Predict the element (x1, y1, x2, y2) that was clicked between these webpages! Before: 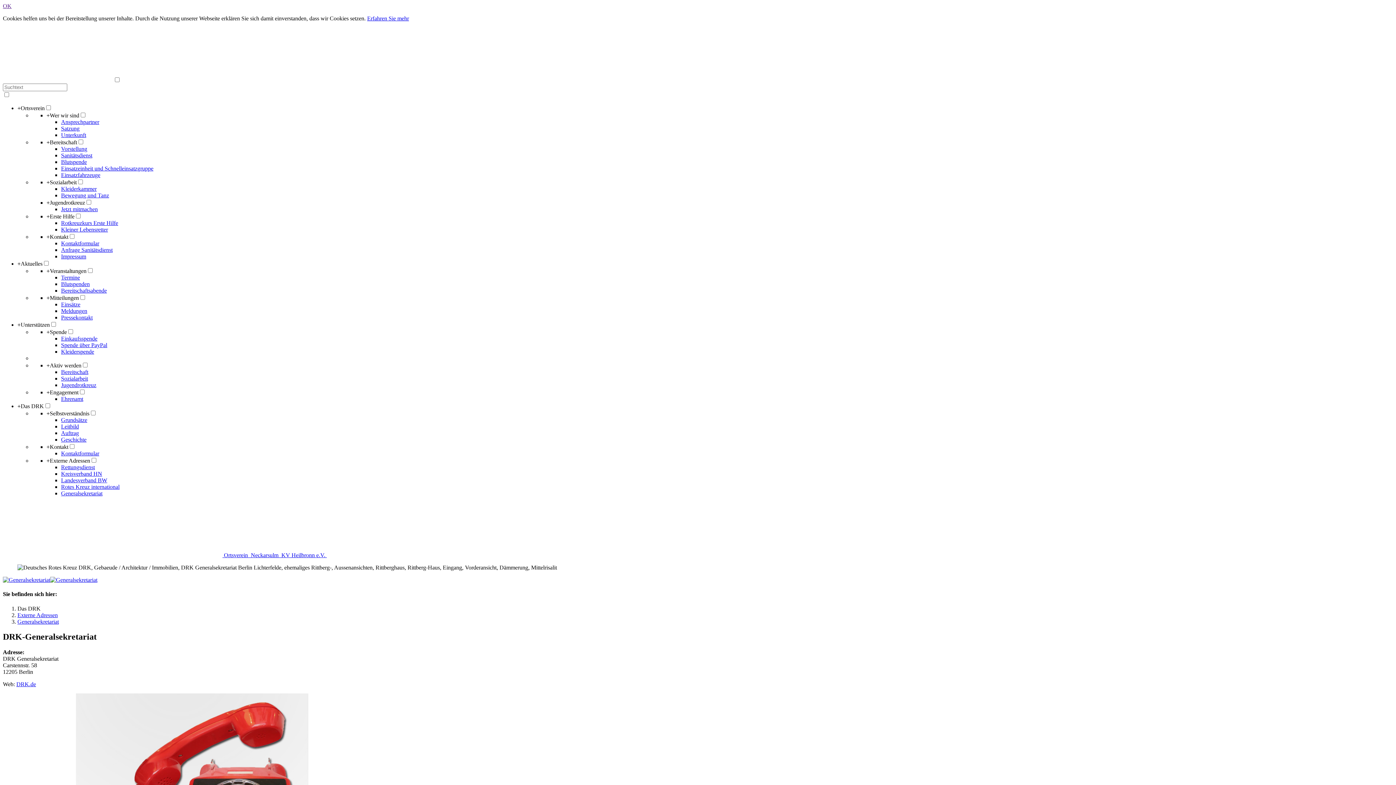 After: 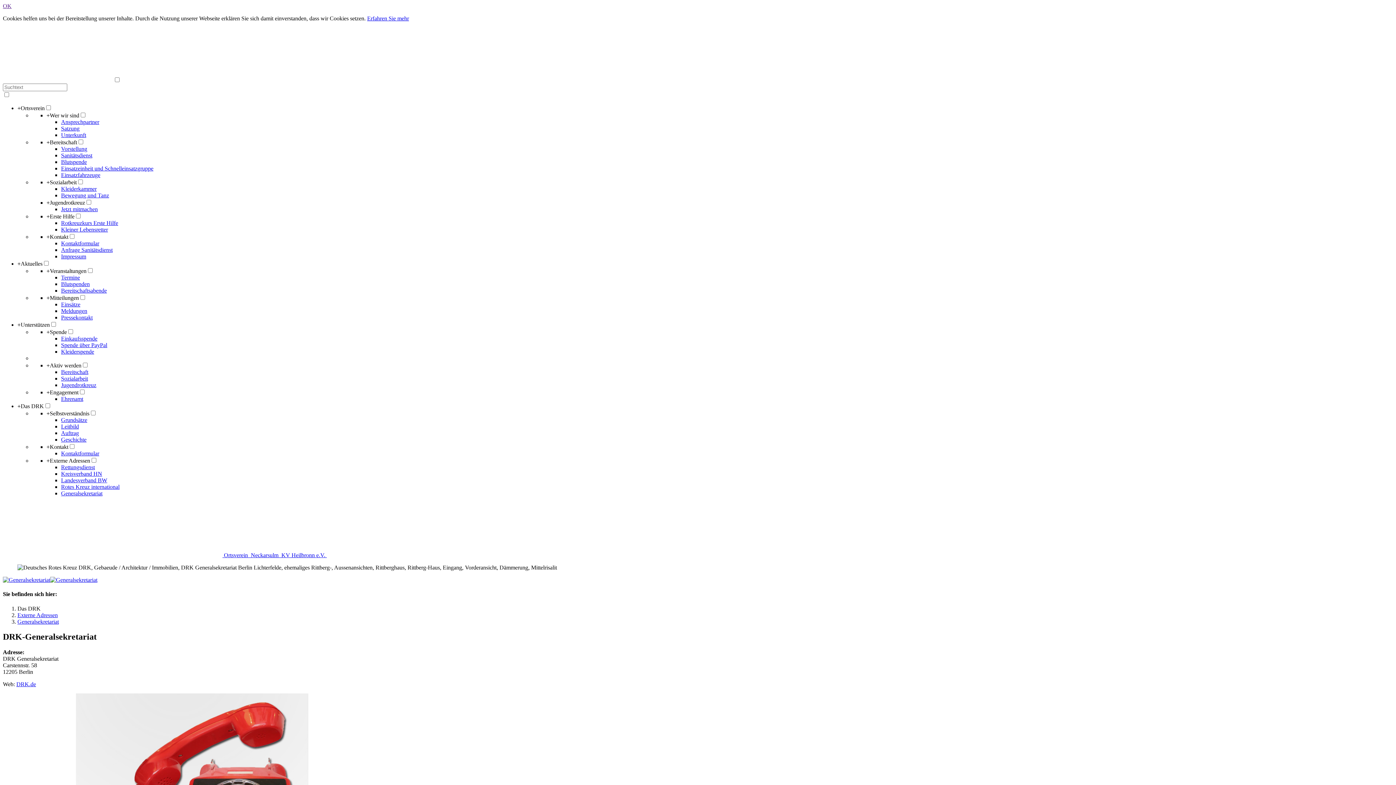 Action: bbox: (17, 618, 58, 624) label: Generalsekretariat